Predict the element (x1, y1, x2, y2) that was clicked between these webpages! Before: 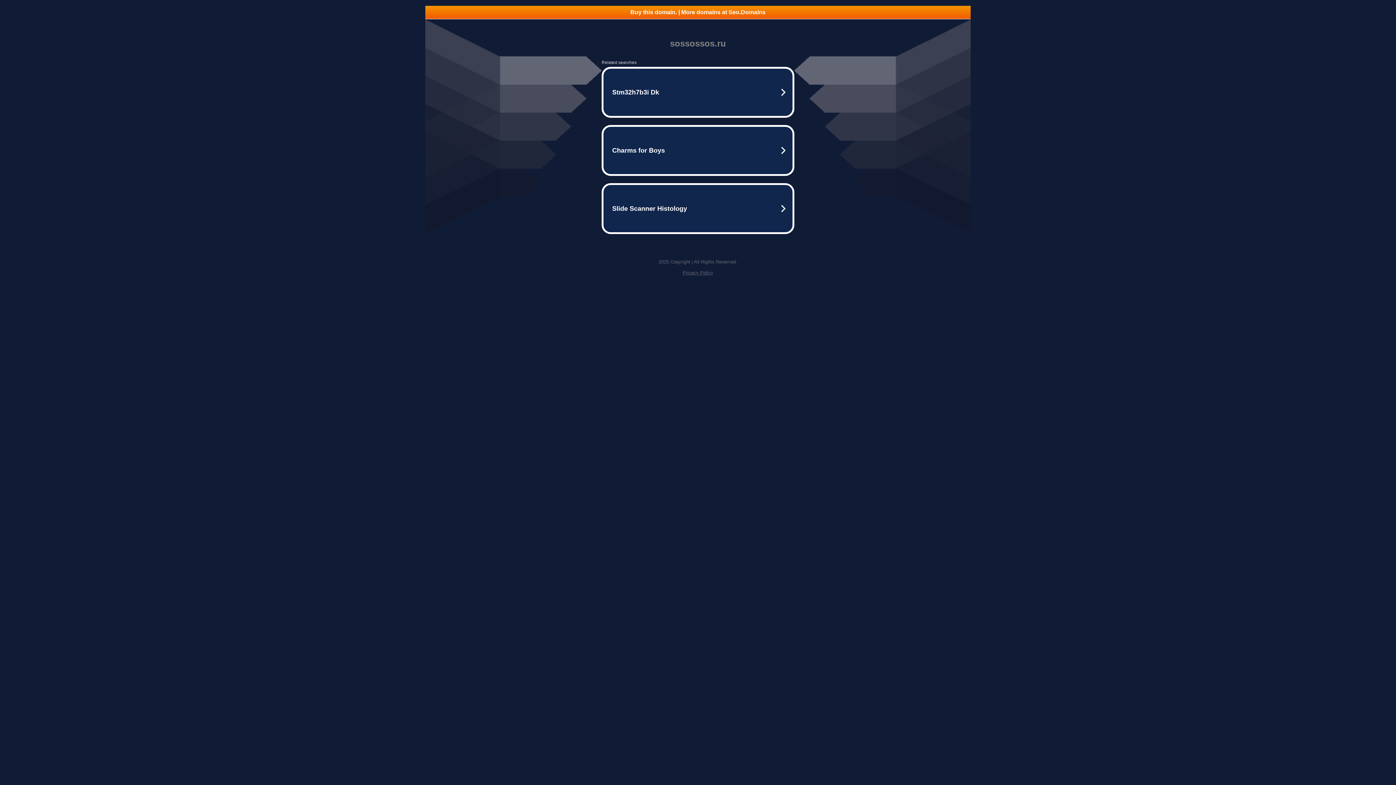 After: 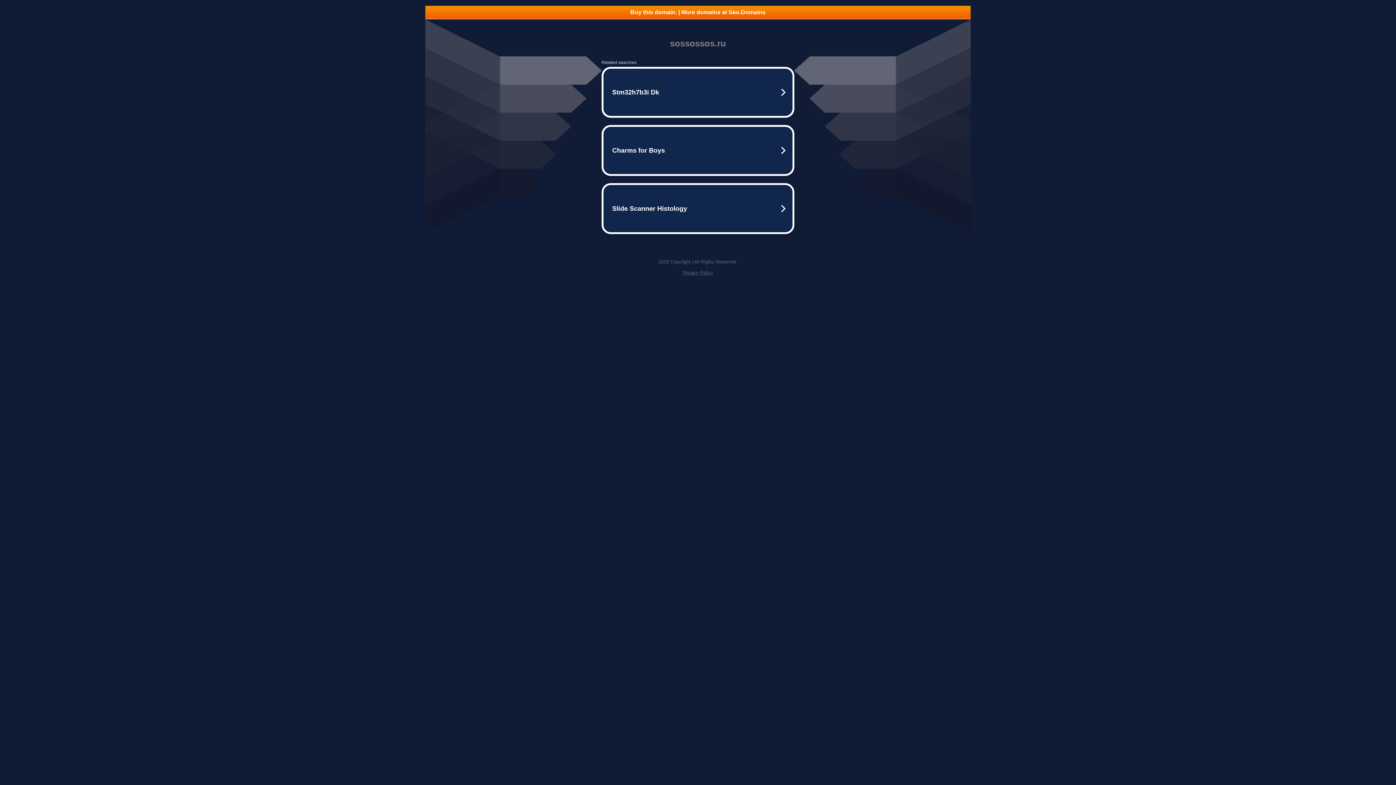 Action: bbox: (425, 5, 970, 18) label: Buy this domain. | More domains at Seo.Domains